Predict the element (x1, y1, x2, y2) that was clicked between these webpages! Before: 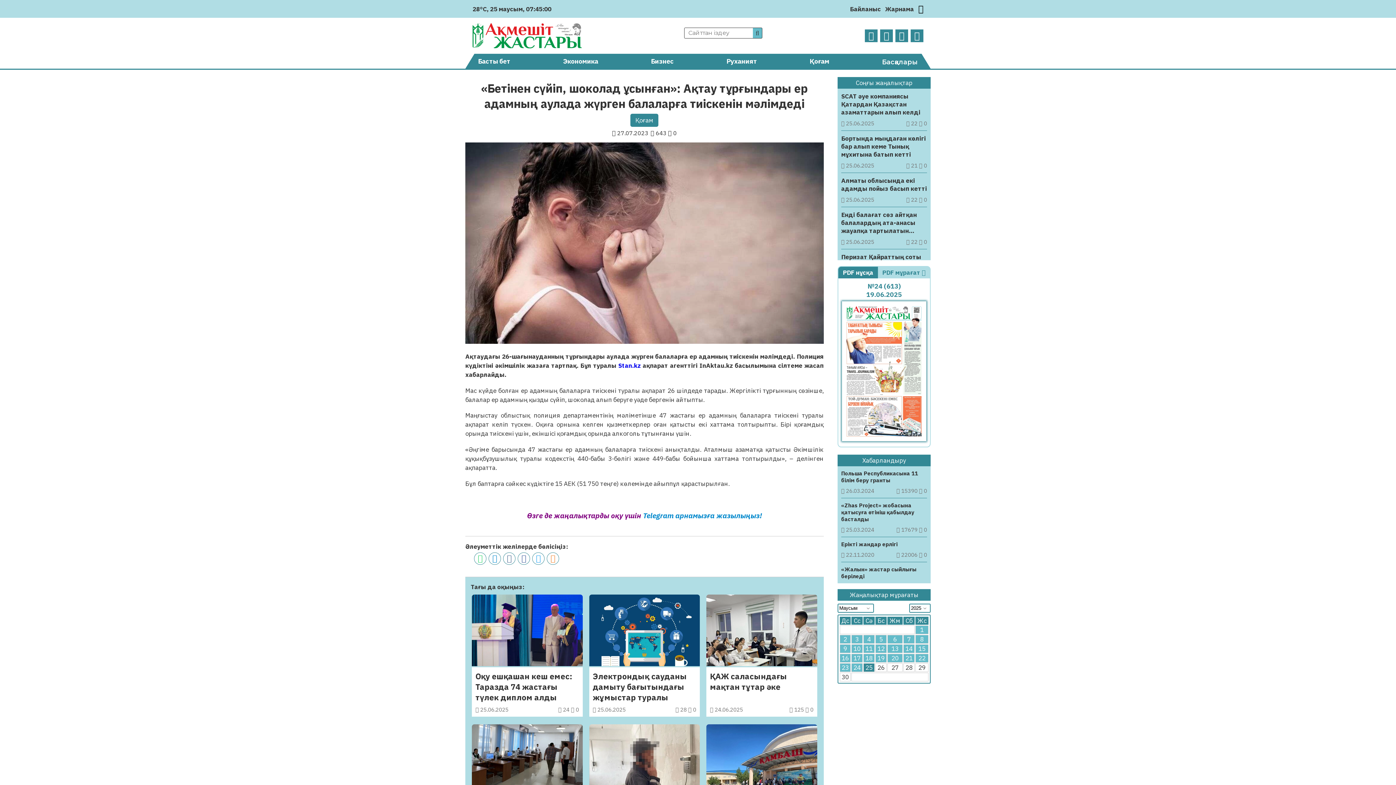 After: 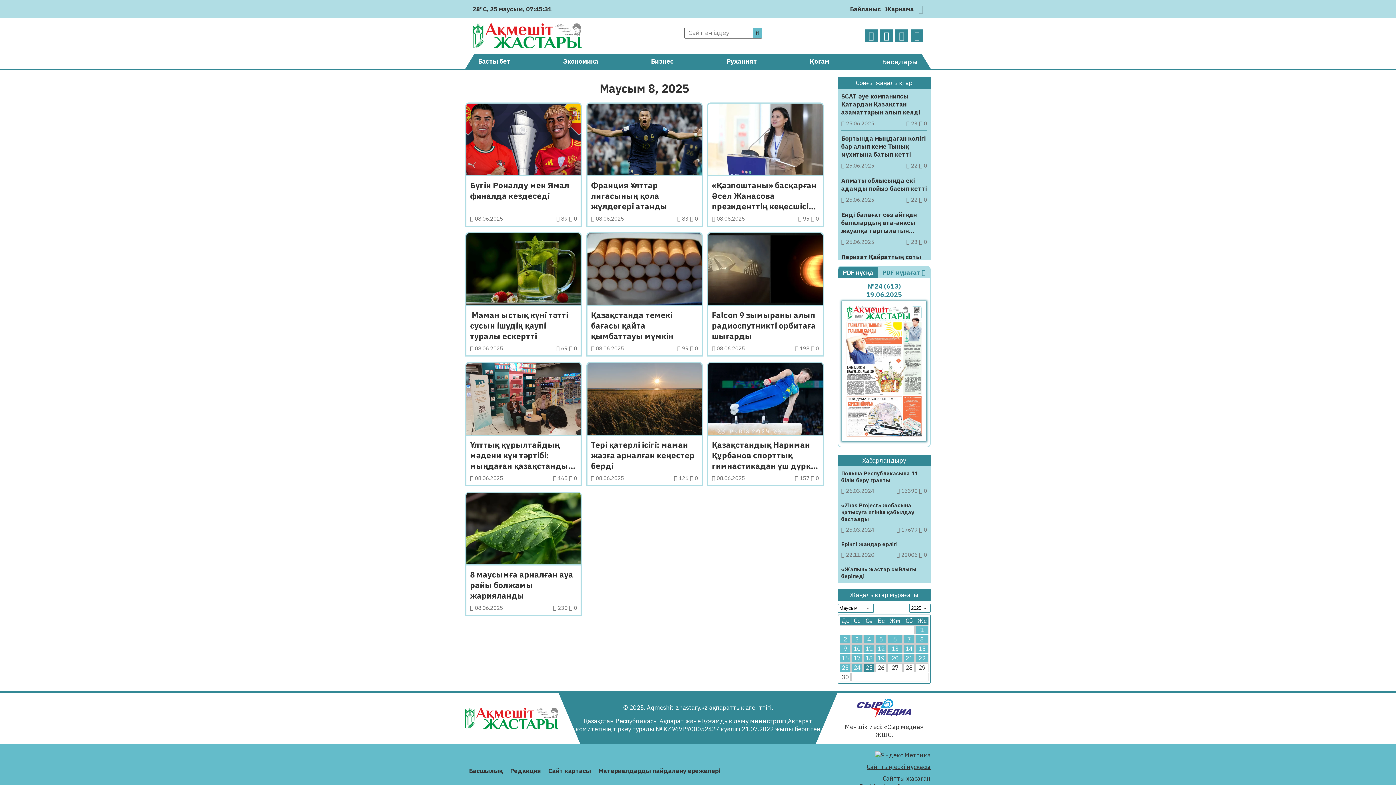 Action: label: 8 bbox: (916, 635, 928, 643)